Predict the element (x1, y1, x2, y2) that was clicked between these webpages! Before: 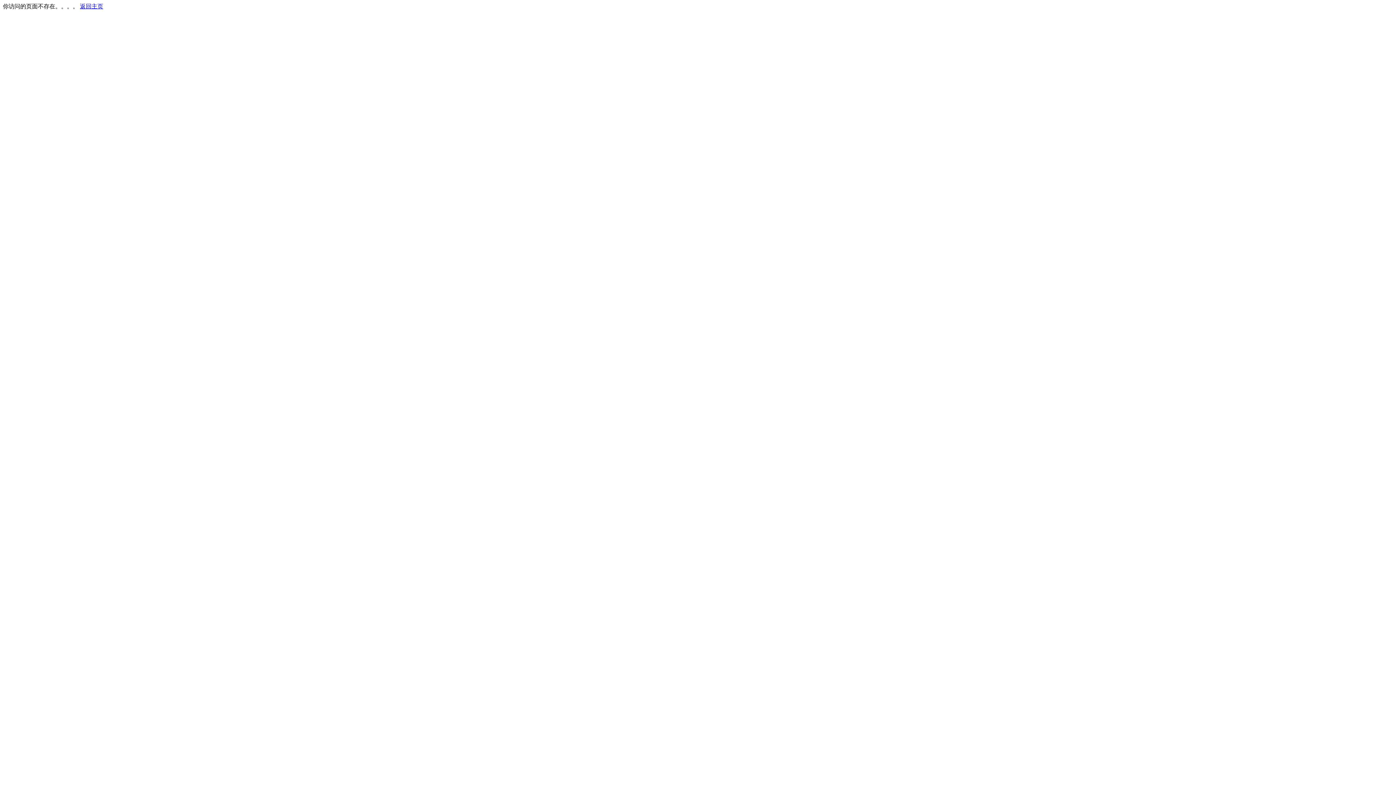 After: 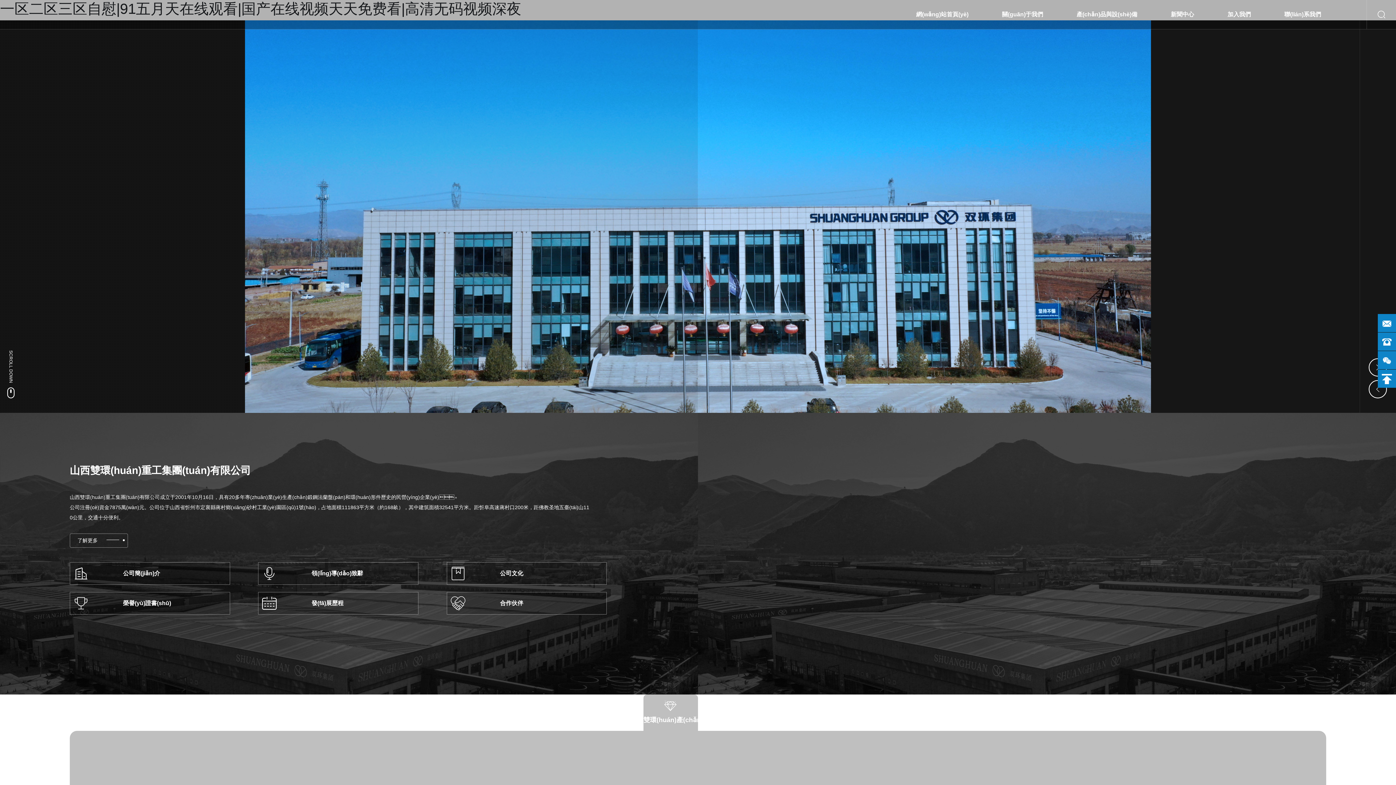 Action: label: 返回主页 bbox: (80, 3, 103, 9)